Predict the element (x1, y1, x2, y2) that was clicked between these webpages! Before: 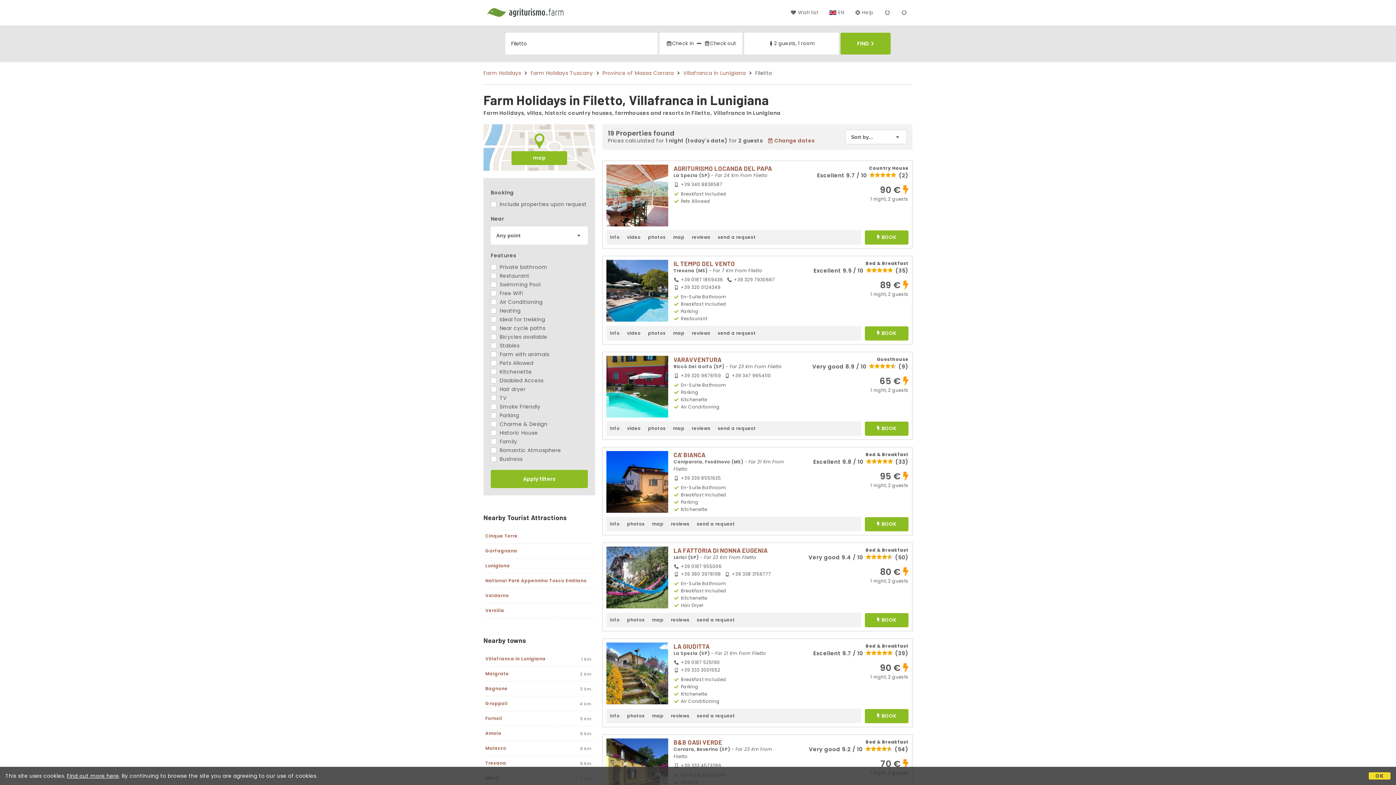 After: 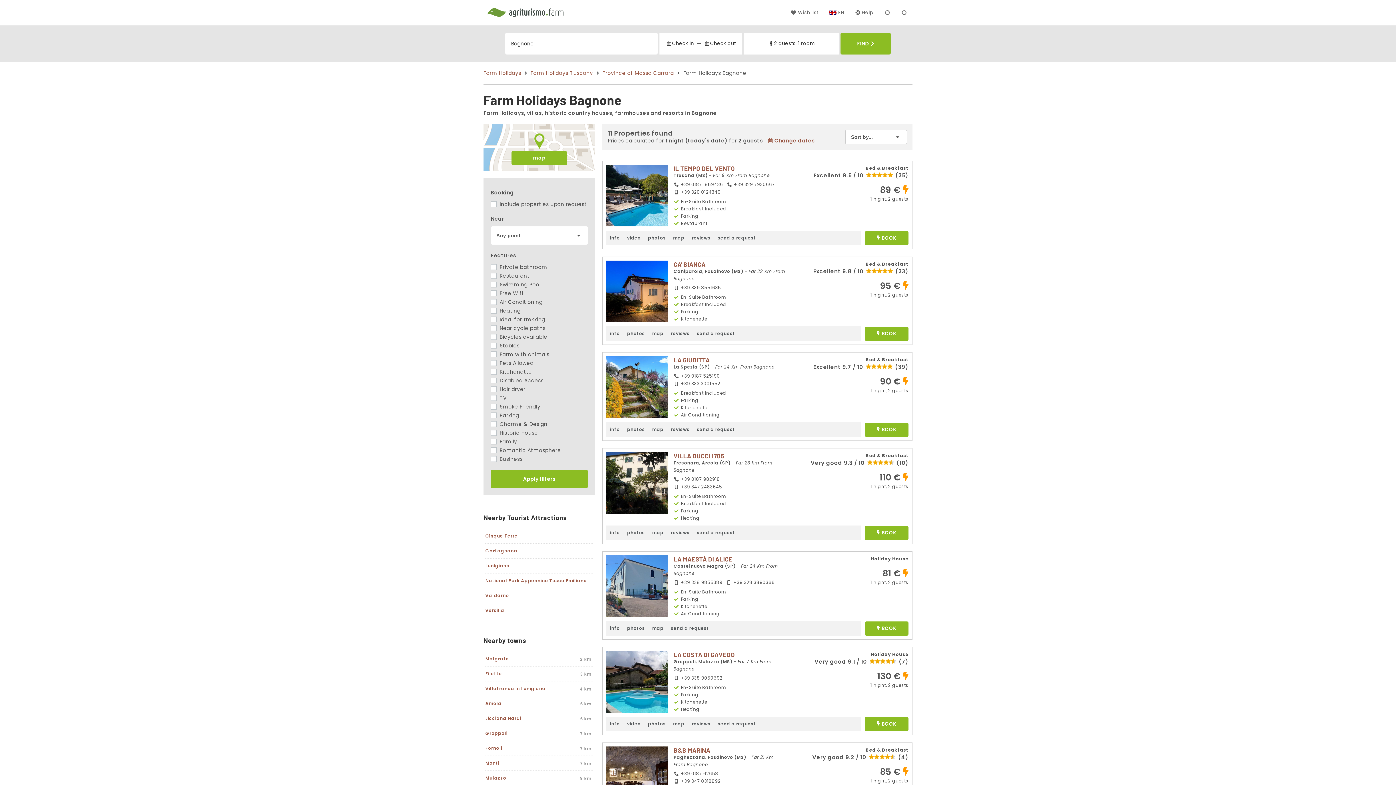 Action: label: Bagnone bbox: (485, 685, 507, 691)